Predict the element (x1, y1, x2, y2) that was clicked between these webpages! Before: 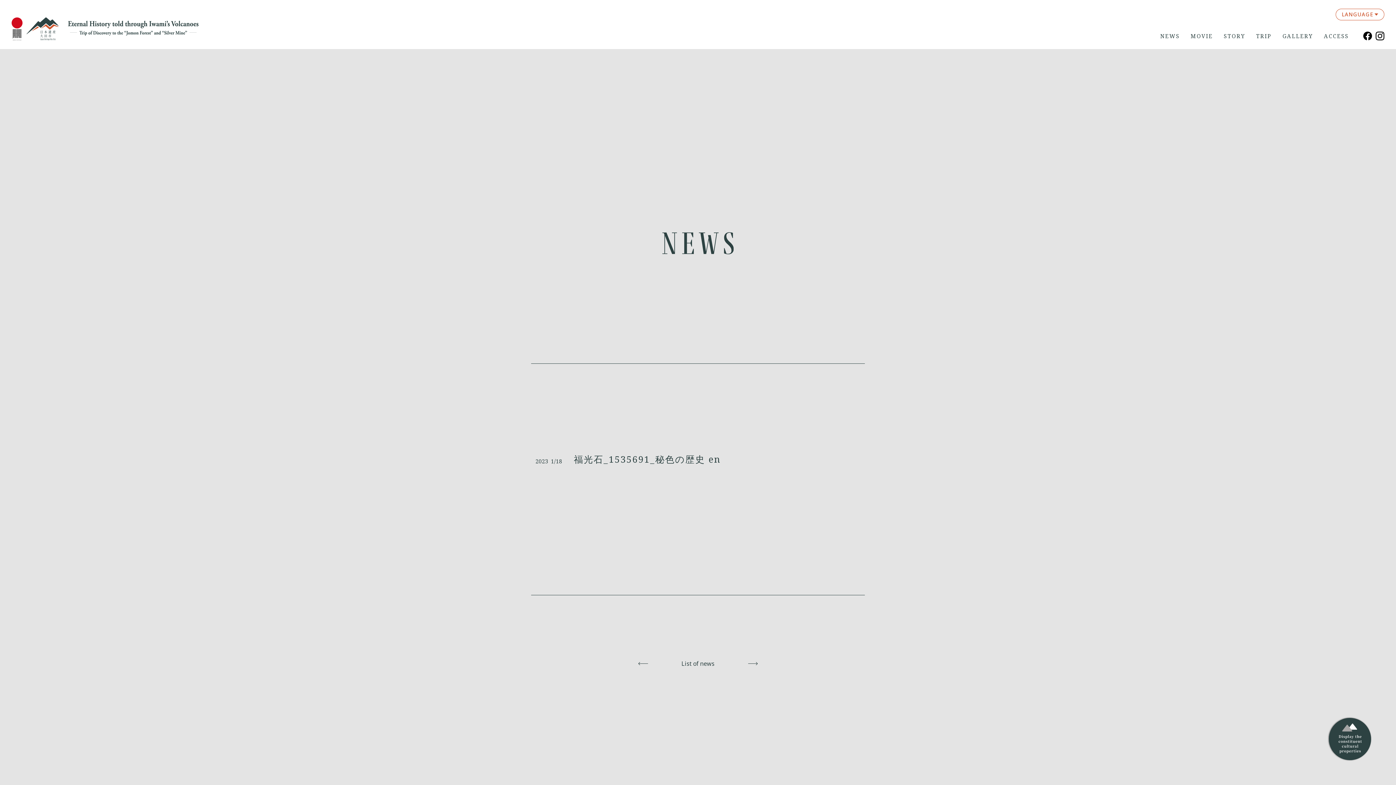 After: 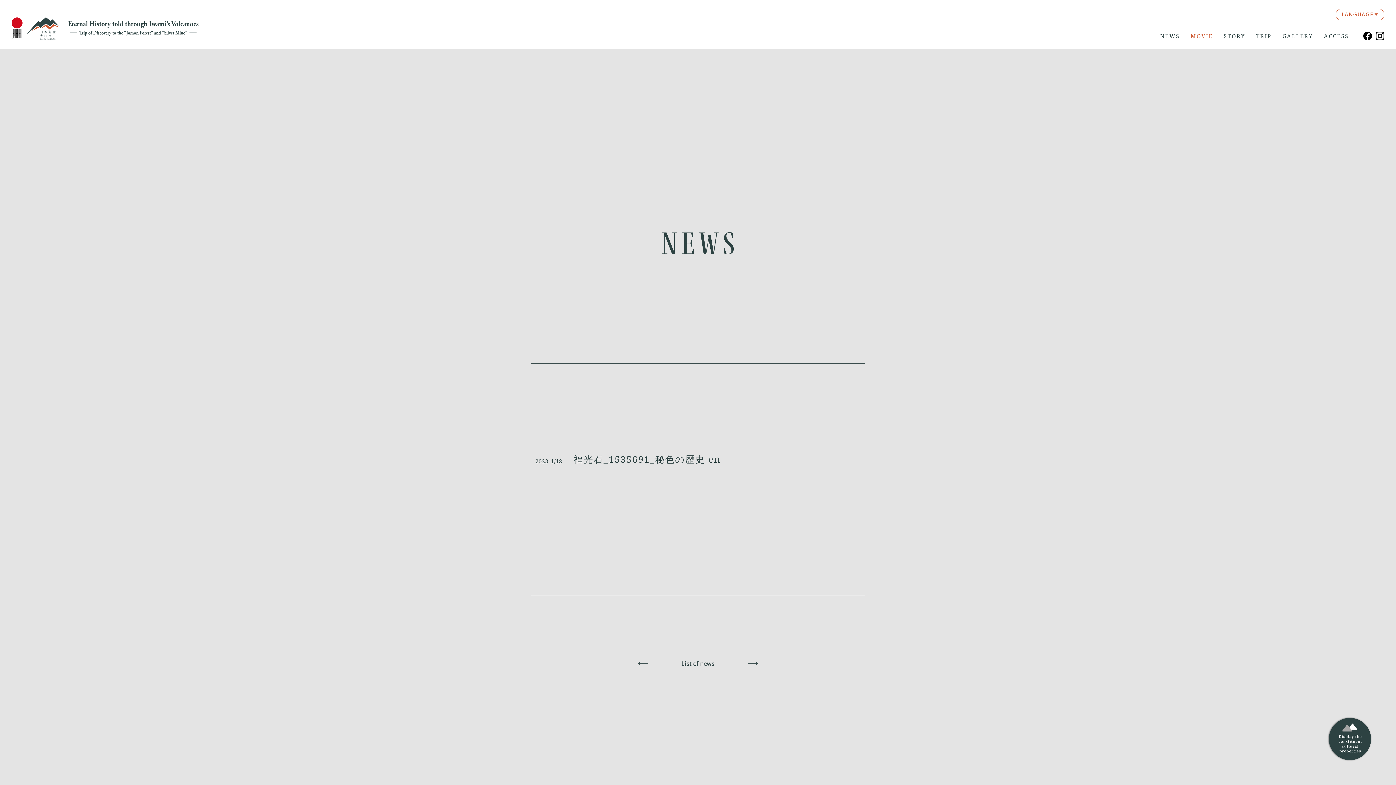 Action: label: MOVIE bbox: (1190, 32, 1213, 39)